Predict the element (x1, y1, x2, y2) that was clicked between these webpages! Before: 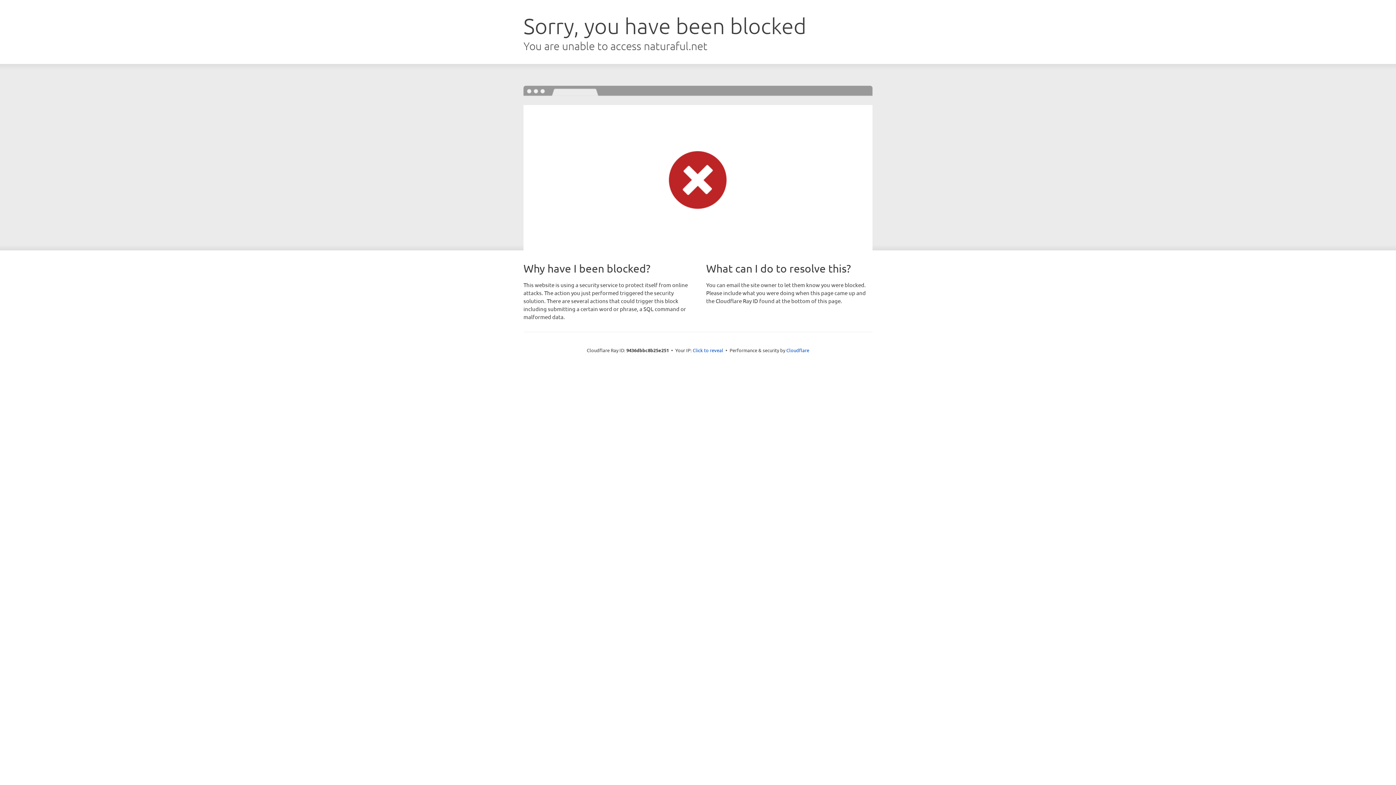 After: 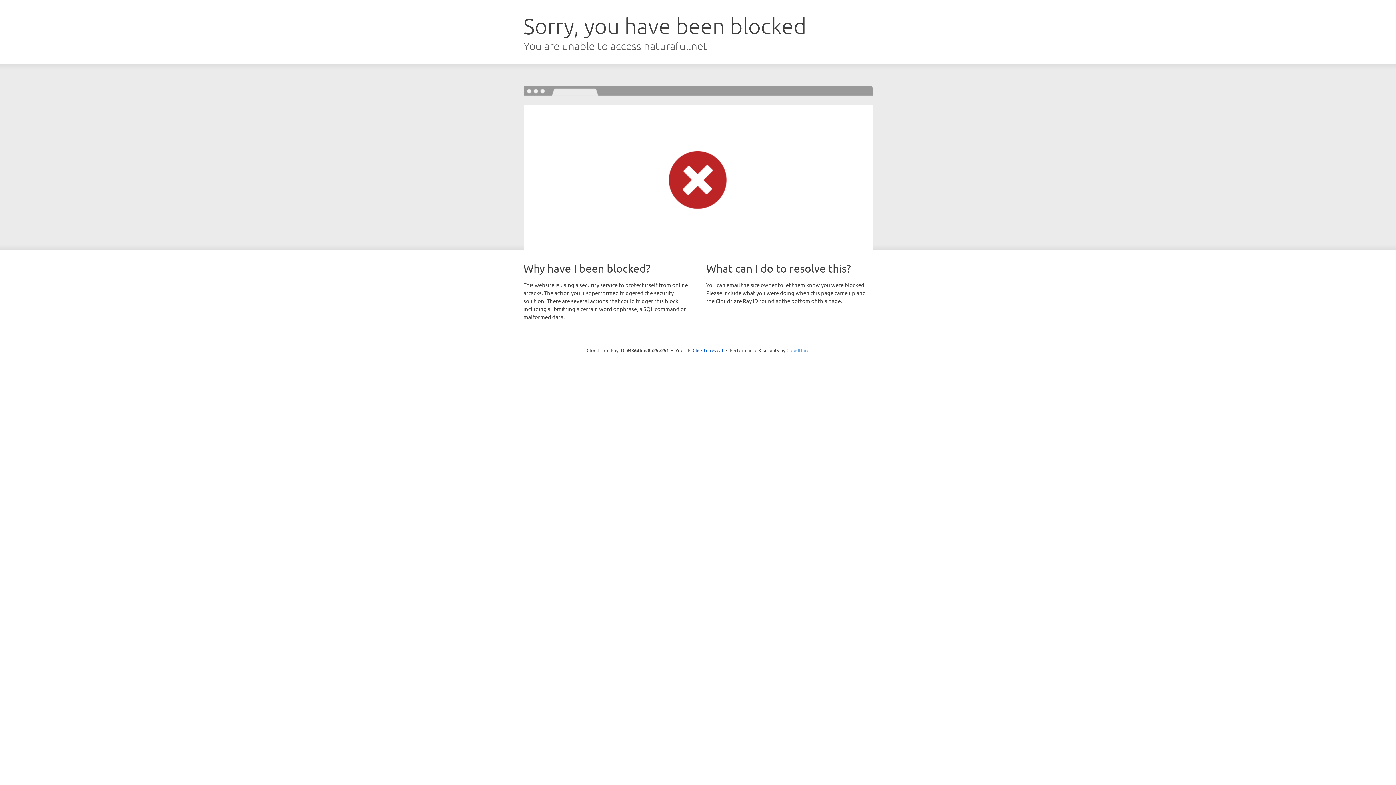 Action: label: Cloudflare bbox: (786, 347, 809, 353)